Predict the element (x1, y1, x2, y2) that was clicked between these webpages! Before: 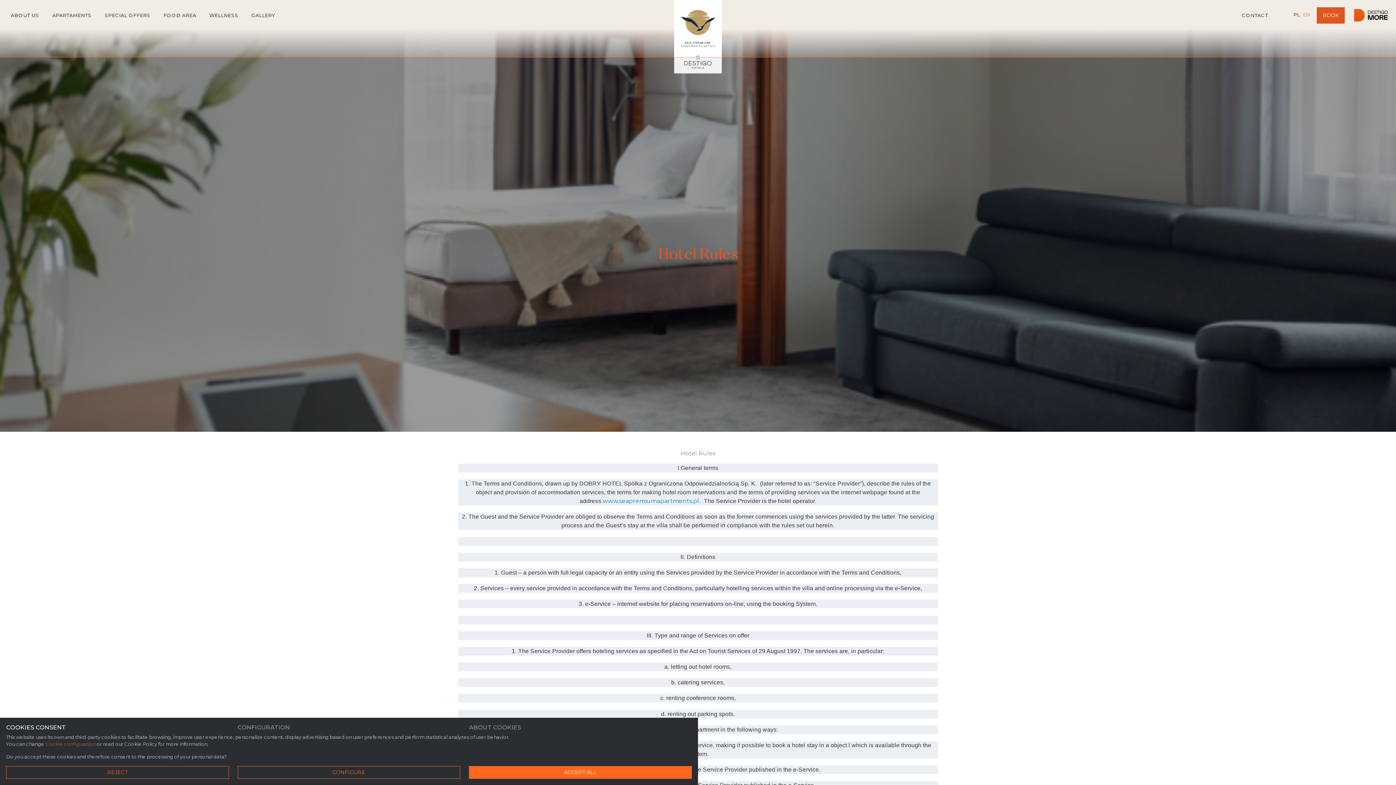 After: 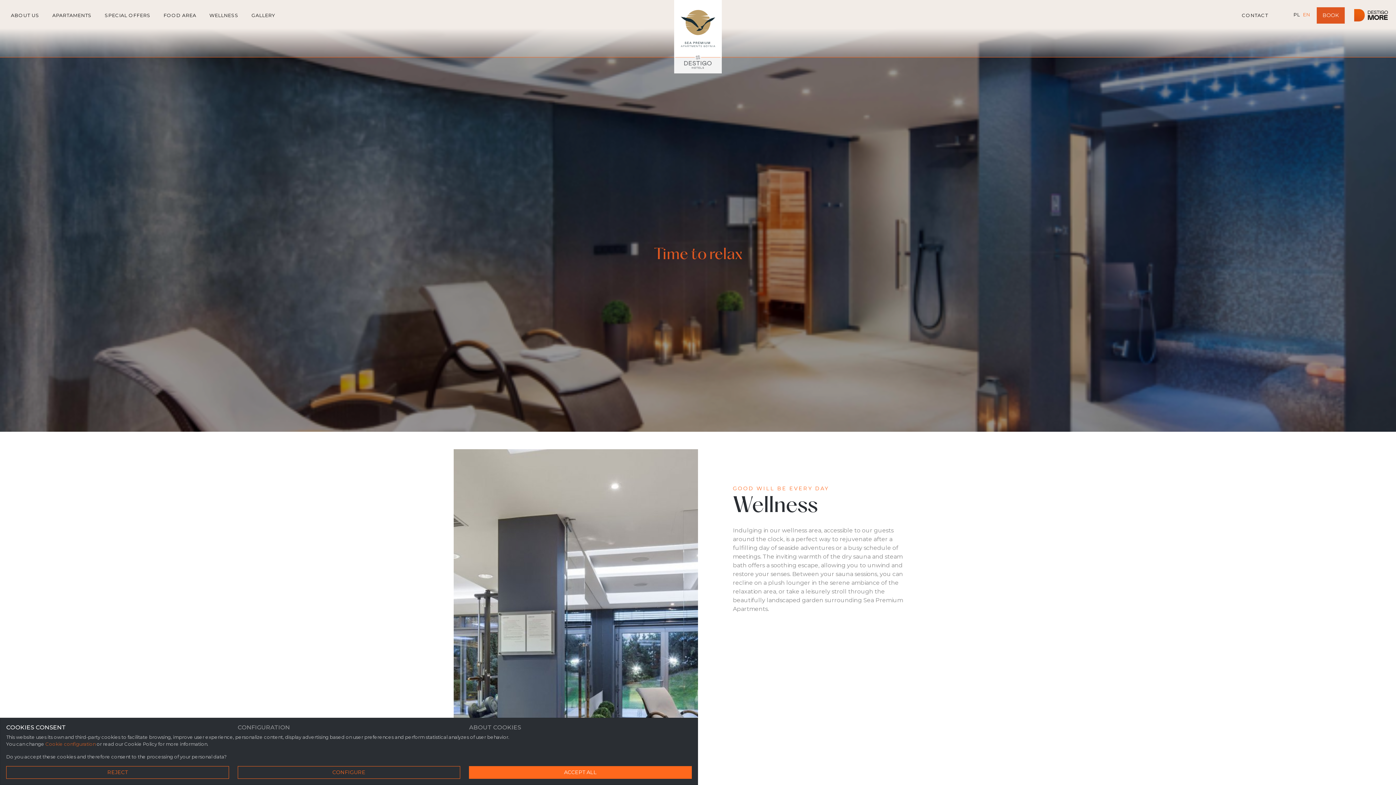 Action: label: WELLNESS bbox: (205, 11, 242, 20)